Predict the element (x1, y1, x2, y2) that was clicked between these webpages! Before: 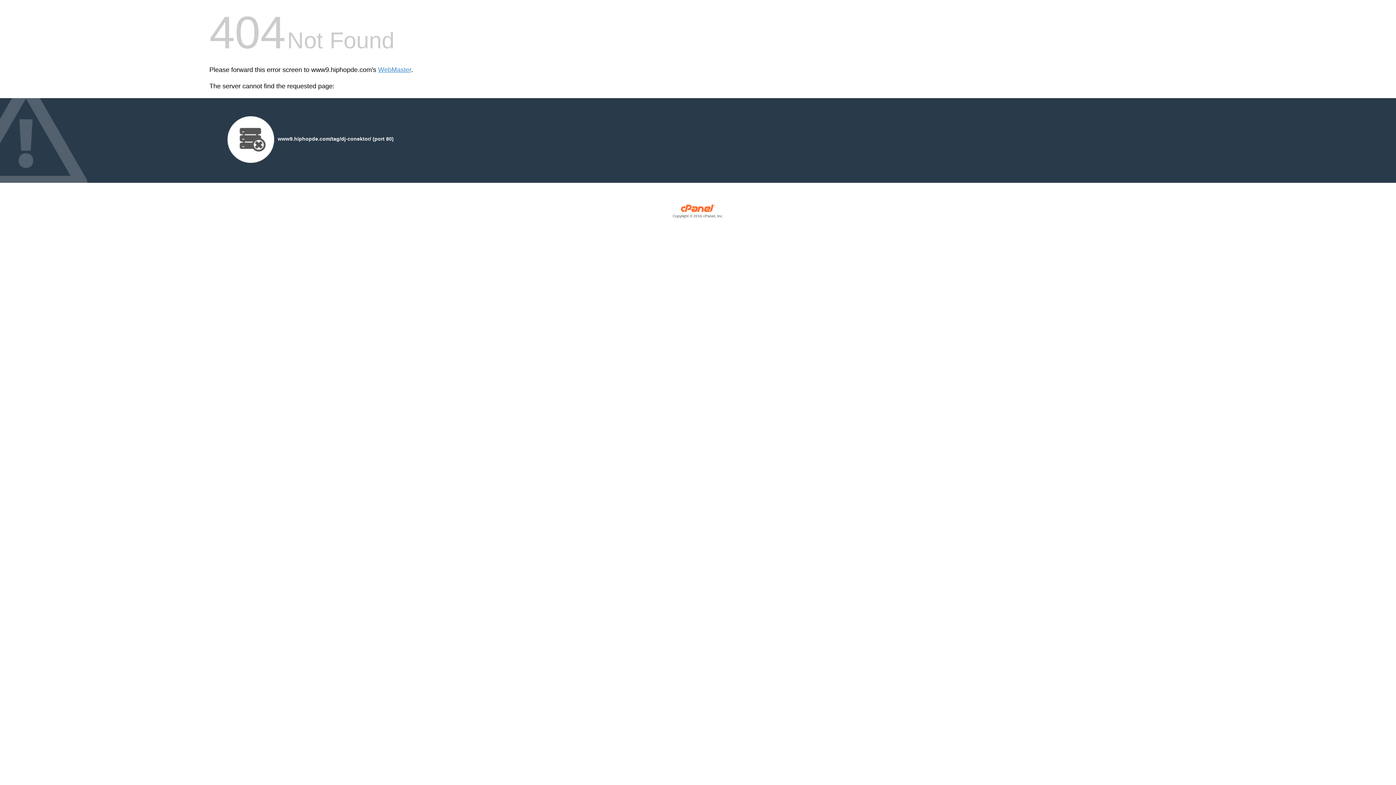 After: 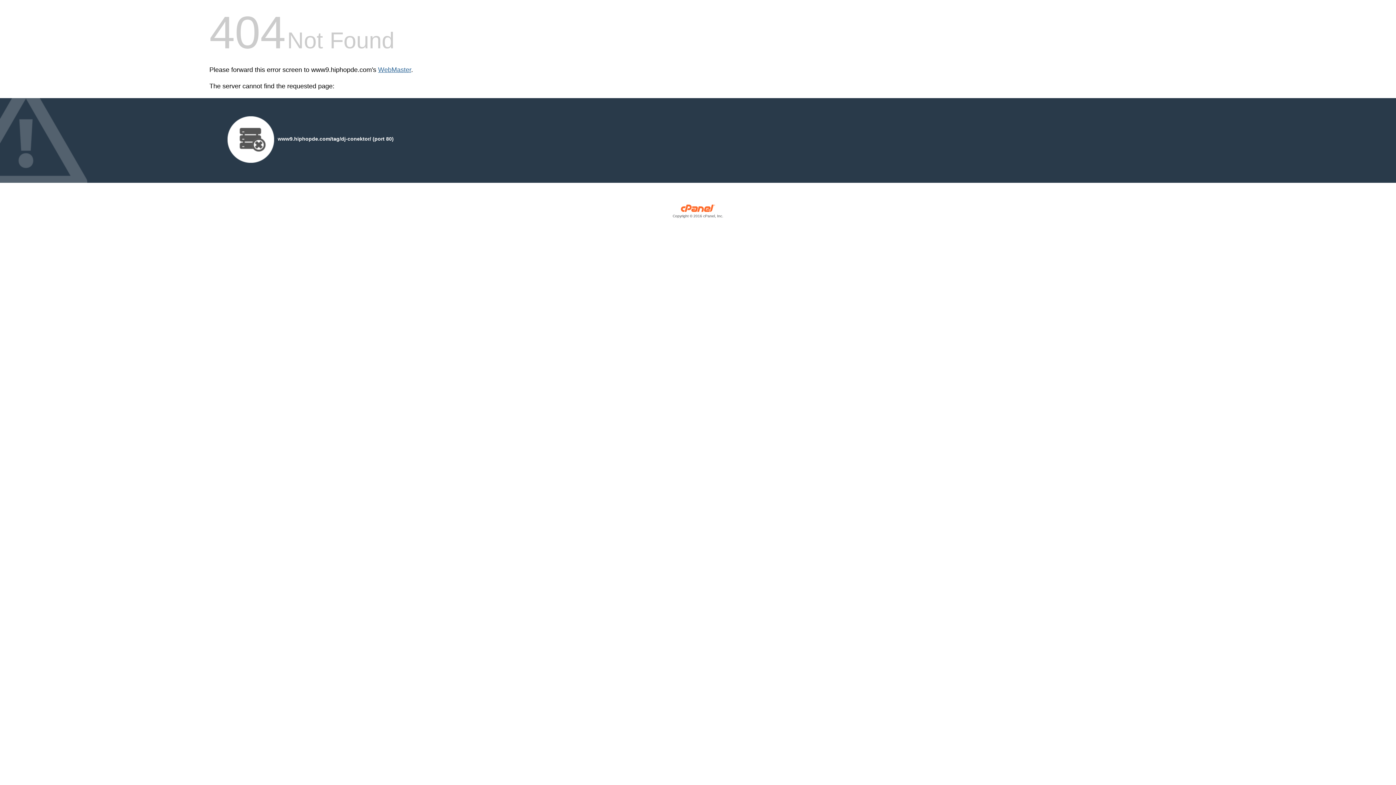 Action: label: WebMaster bbox: (378, 66, 411, 73)